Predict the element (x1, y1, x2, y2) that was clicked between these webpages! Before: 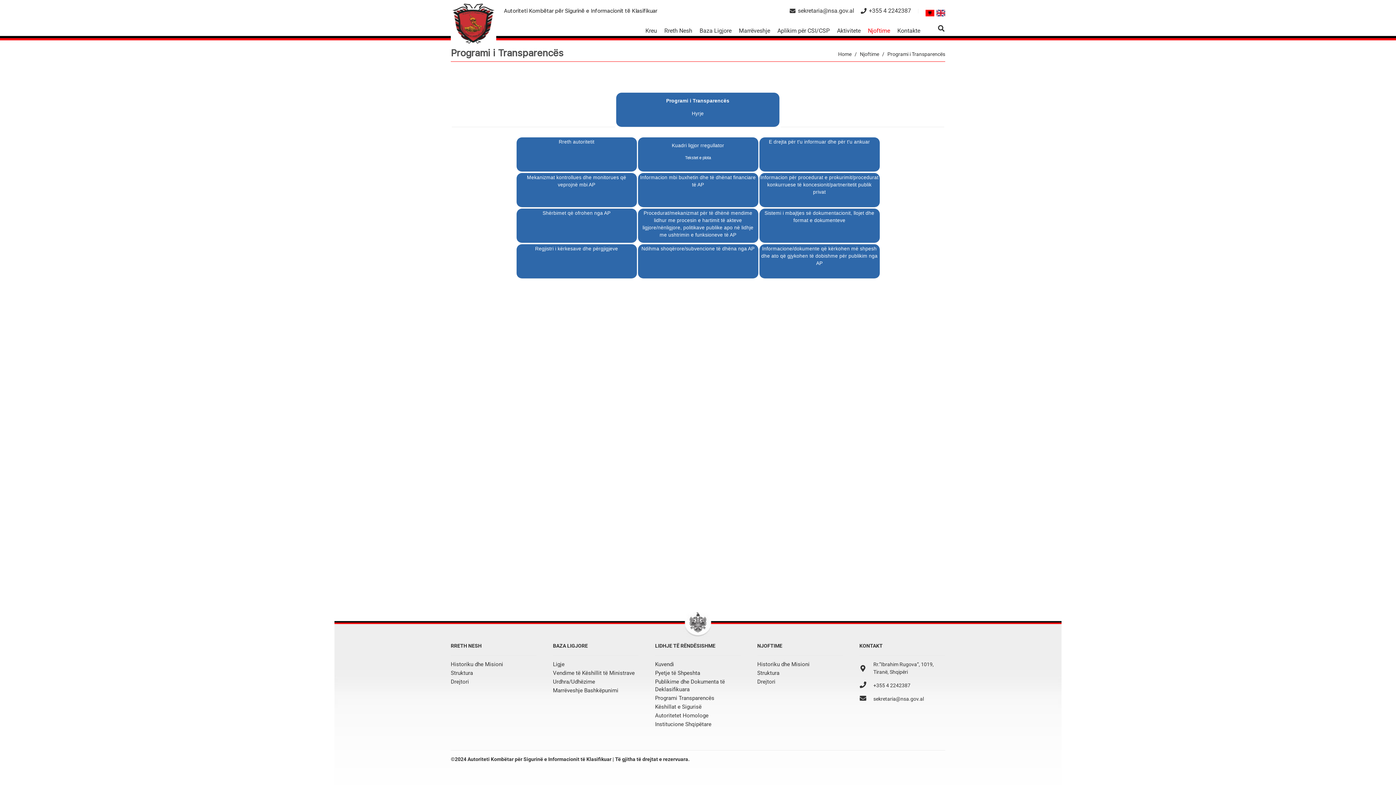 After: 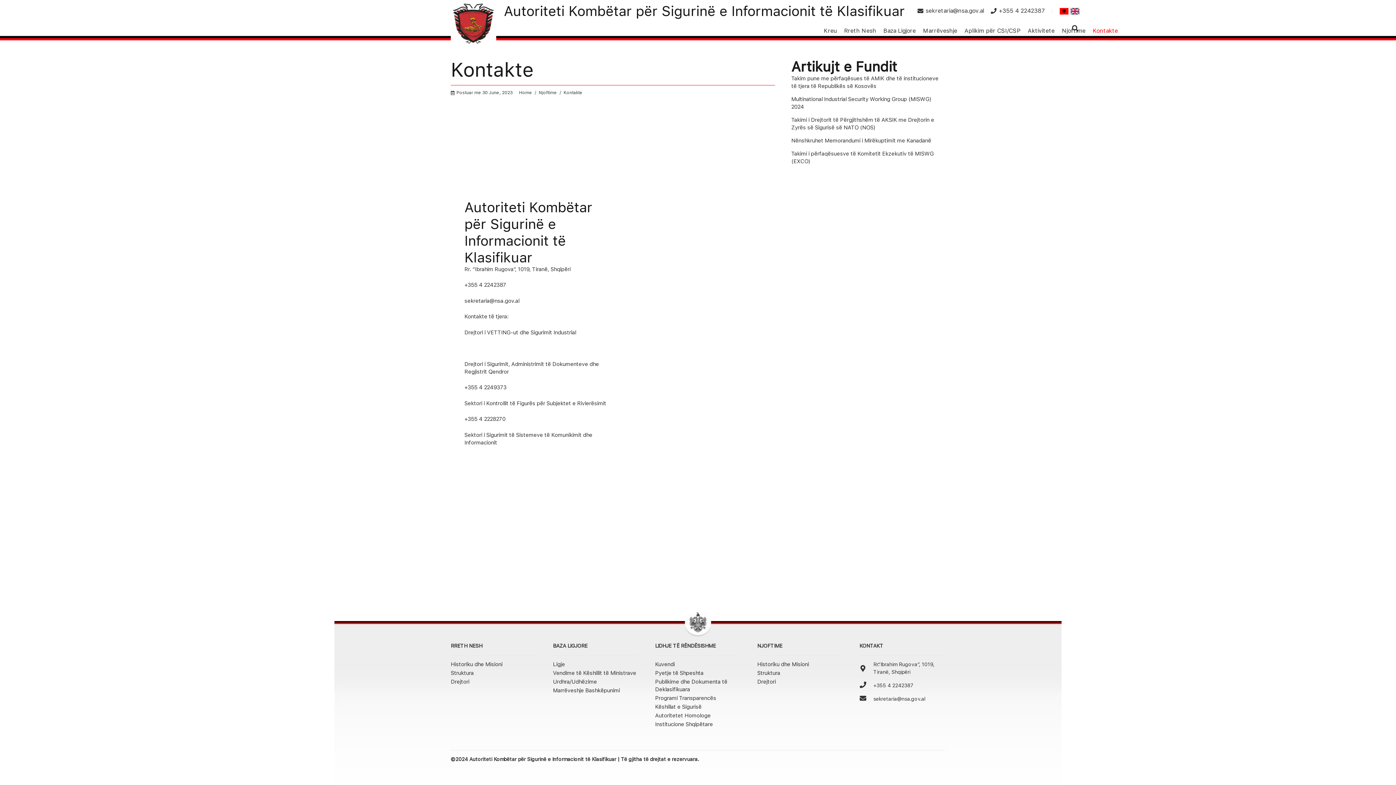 Action: bbox: (897, 21, 927, 40) label: Kontakte